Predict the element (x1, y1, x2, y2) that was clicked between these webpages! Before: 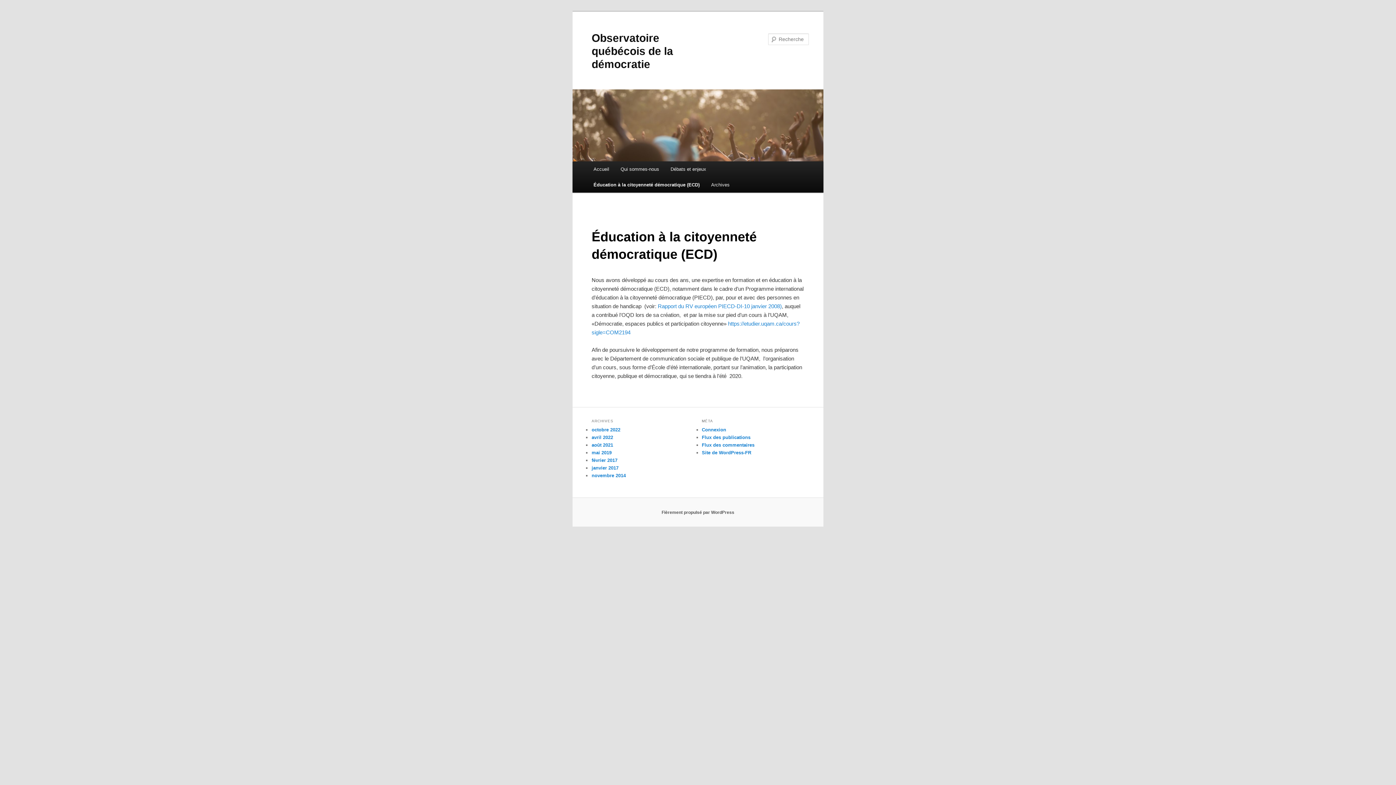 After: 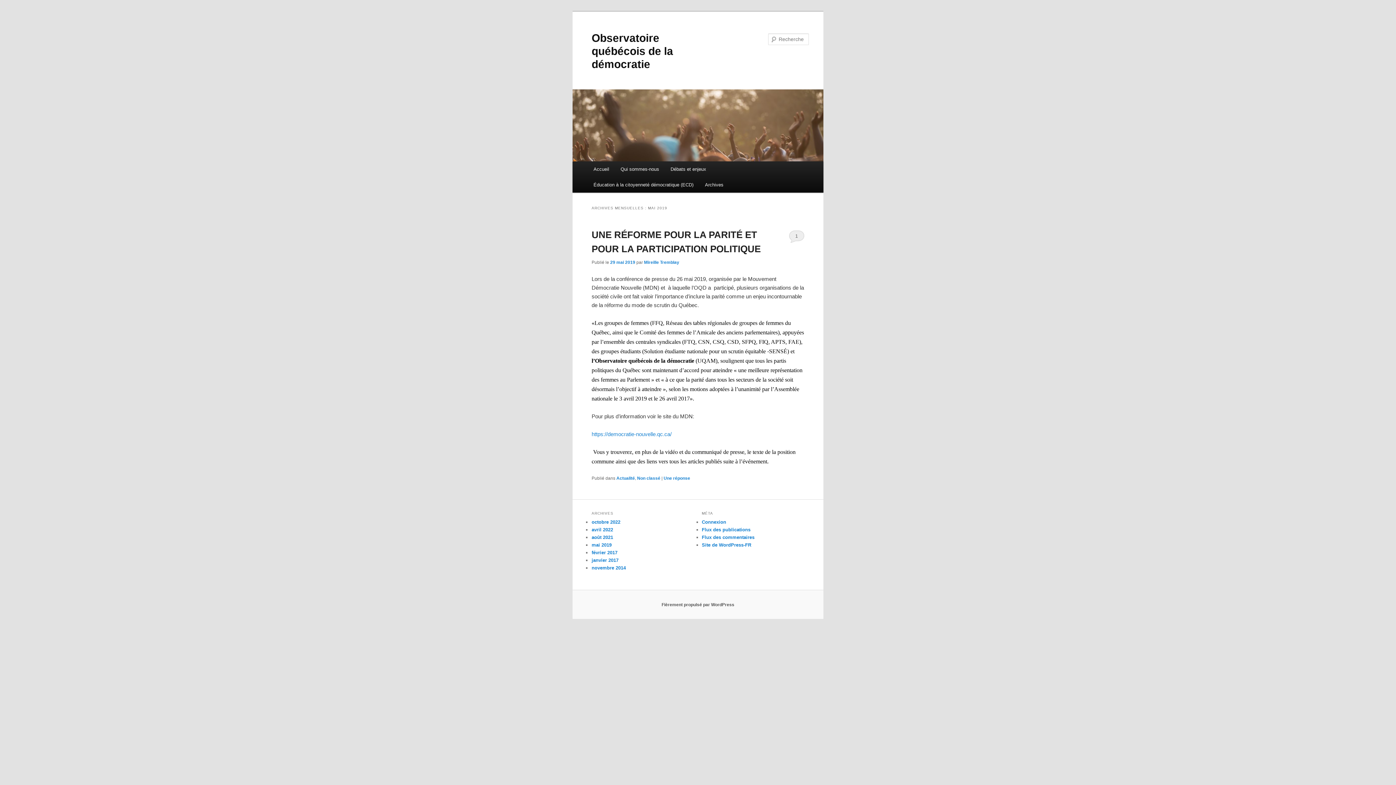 Action: bbox: (591, 450, 611, 455) label: mai 2019